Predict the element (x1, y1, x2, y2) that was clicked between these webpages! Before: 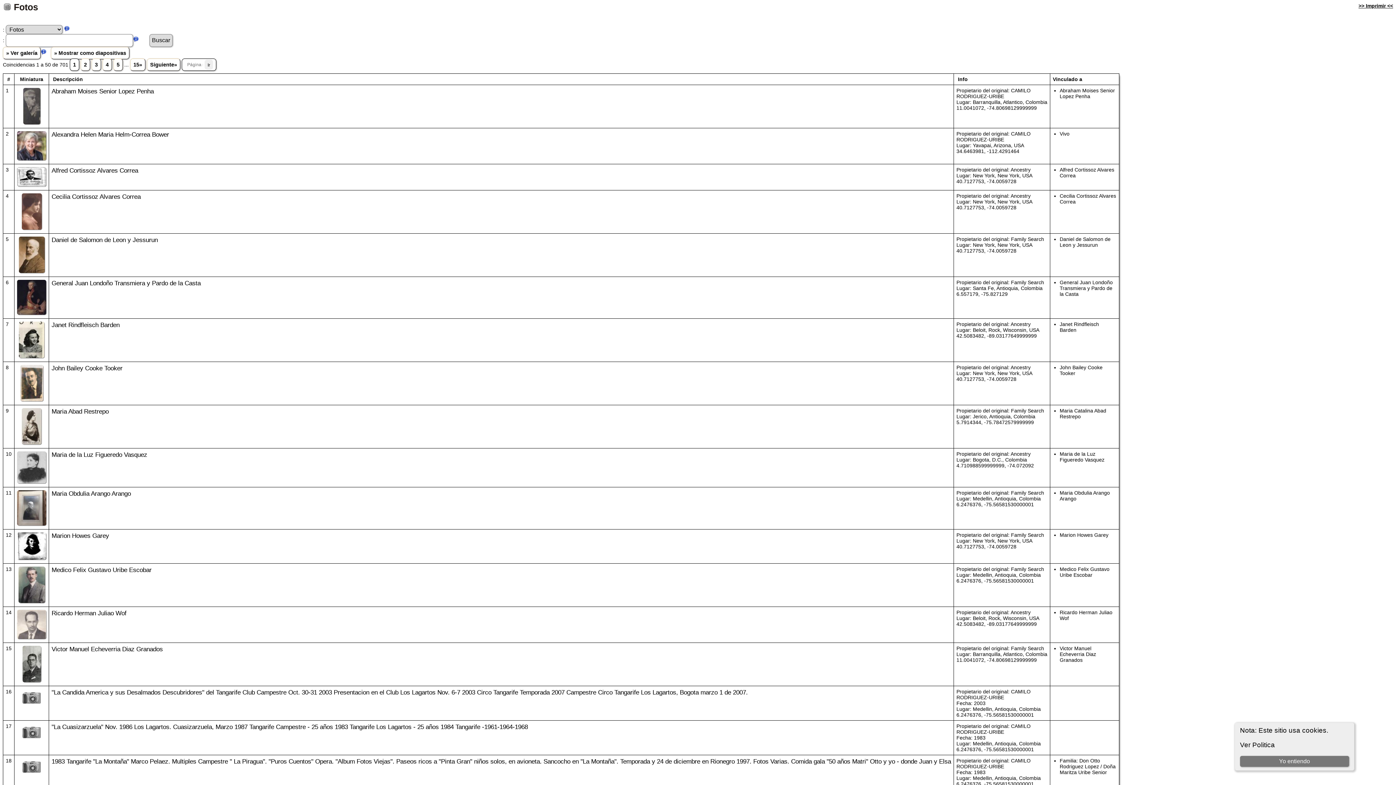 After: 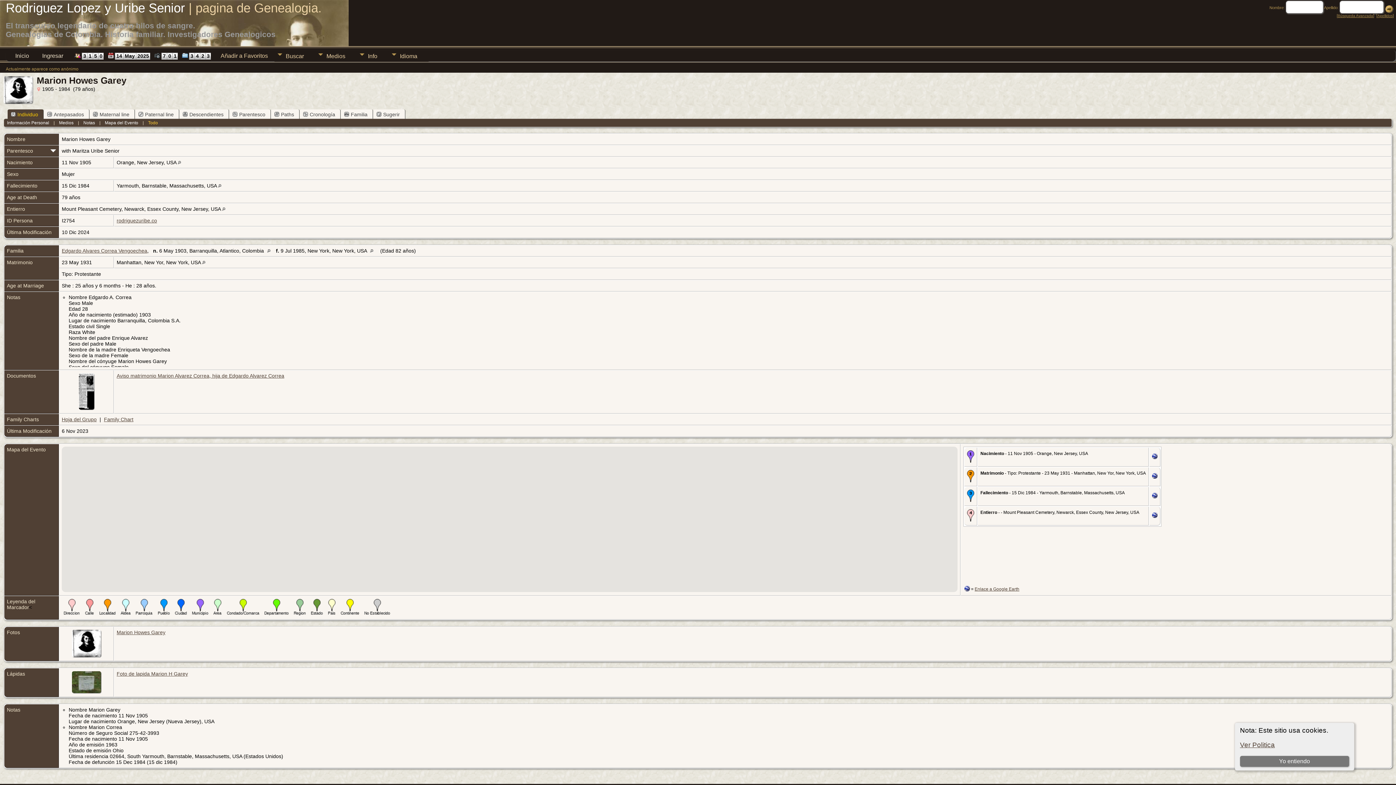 Action: label: Marion Howes Garey bbox: (1060, 532, 1108, 538)